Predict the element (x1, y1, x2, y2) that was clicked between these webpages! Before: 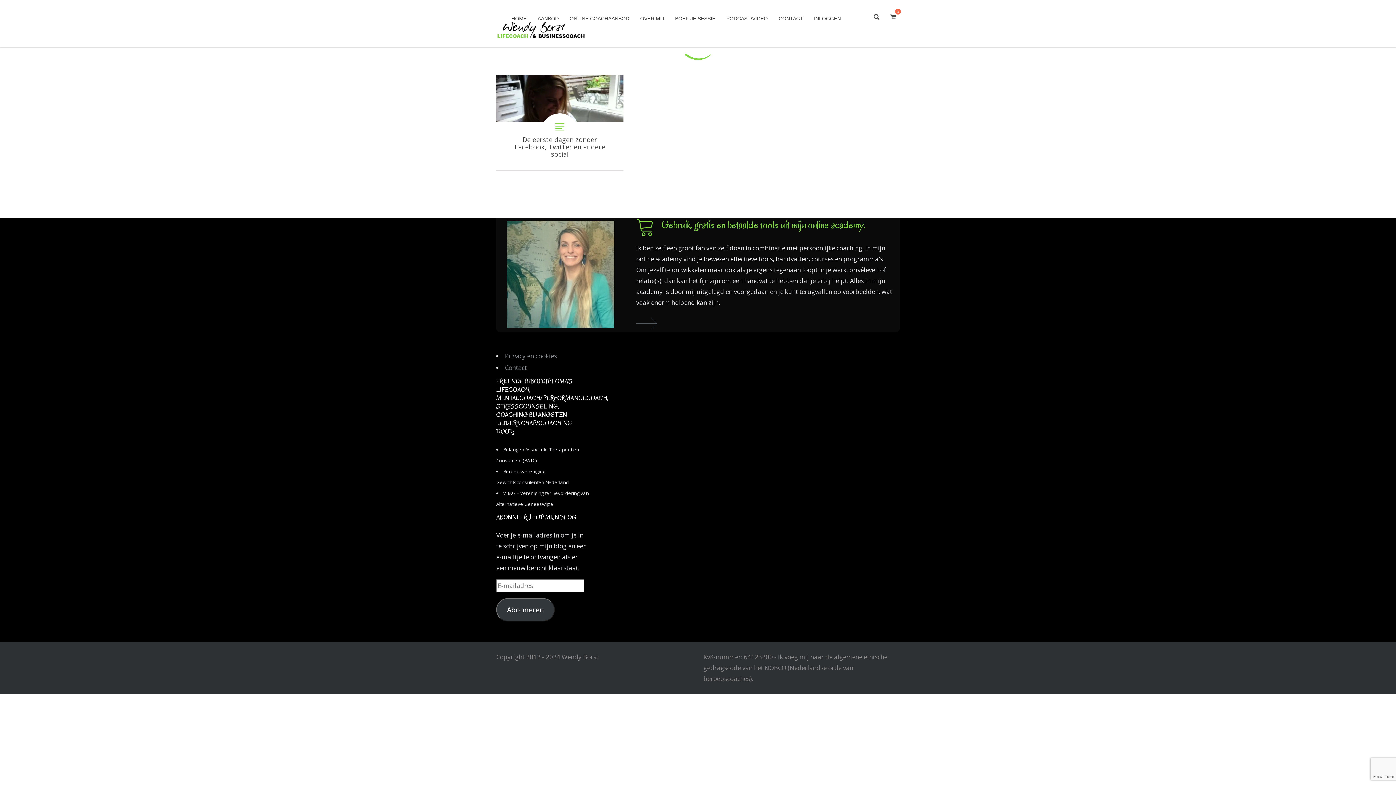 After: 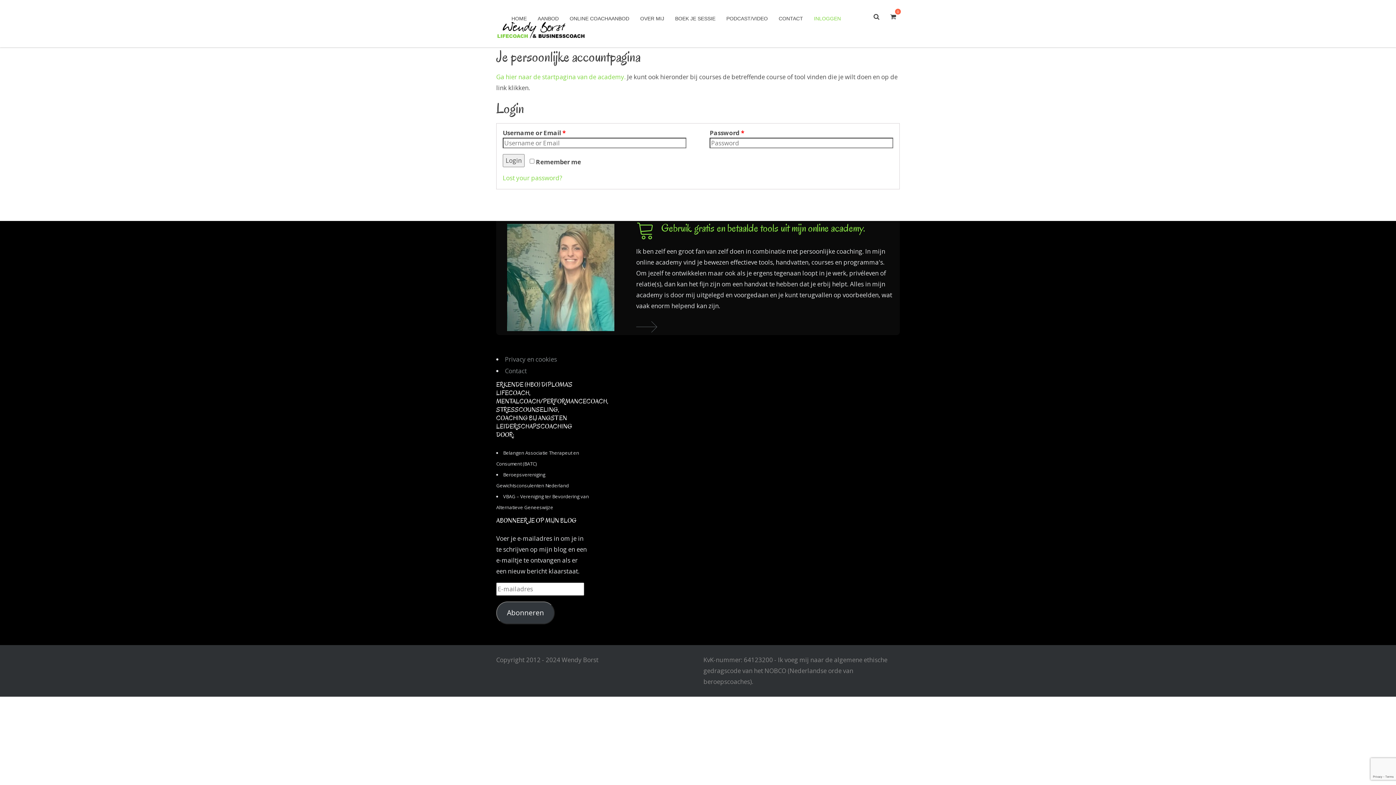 Action: label: INLOGGEN bbox: (814, 15, 841, 21)